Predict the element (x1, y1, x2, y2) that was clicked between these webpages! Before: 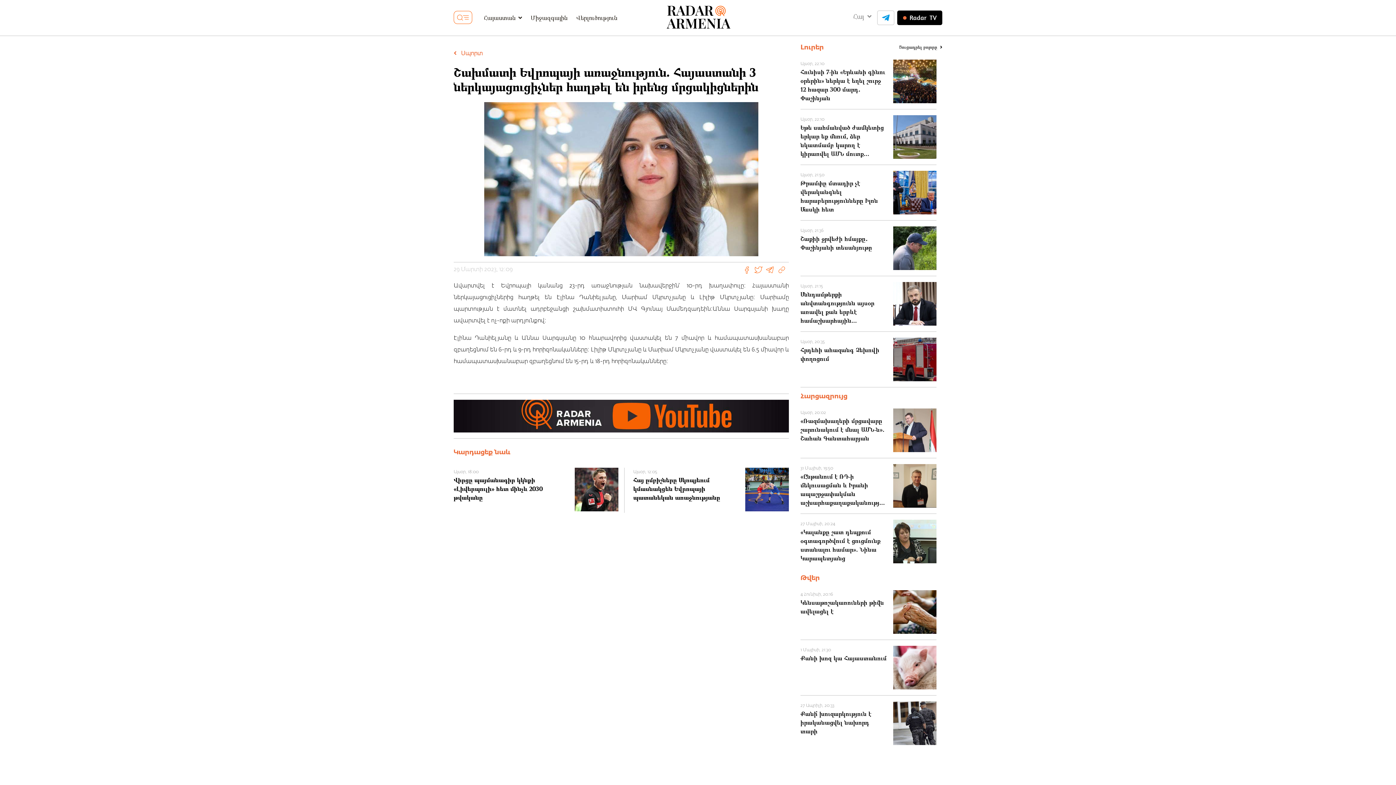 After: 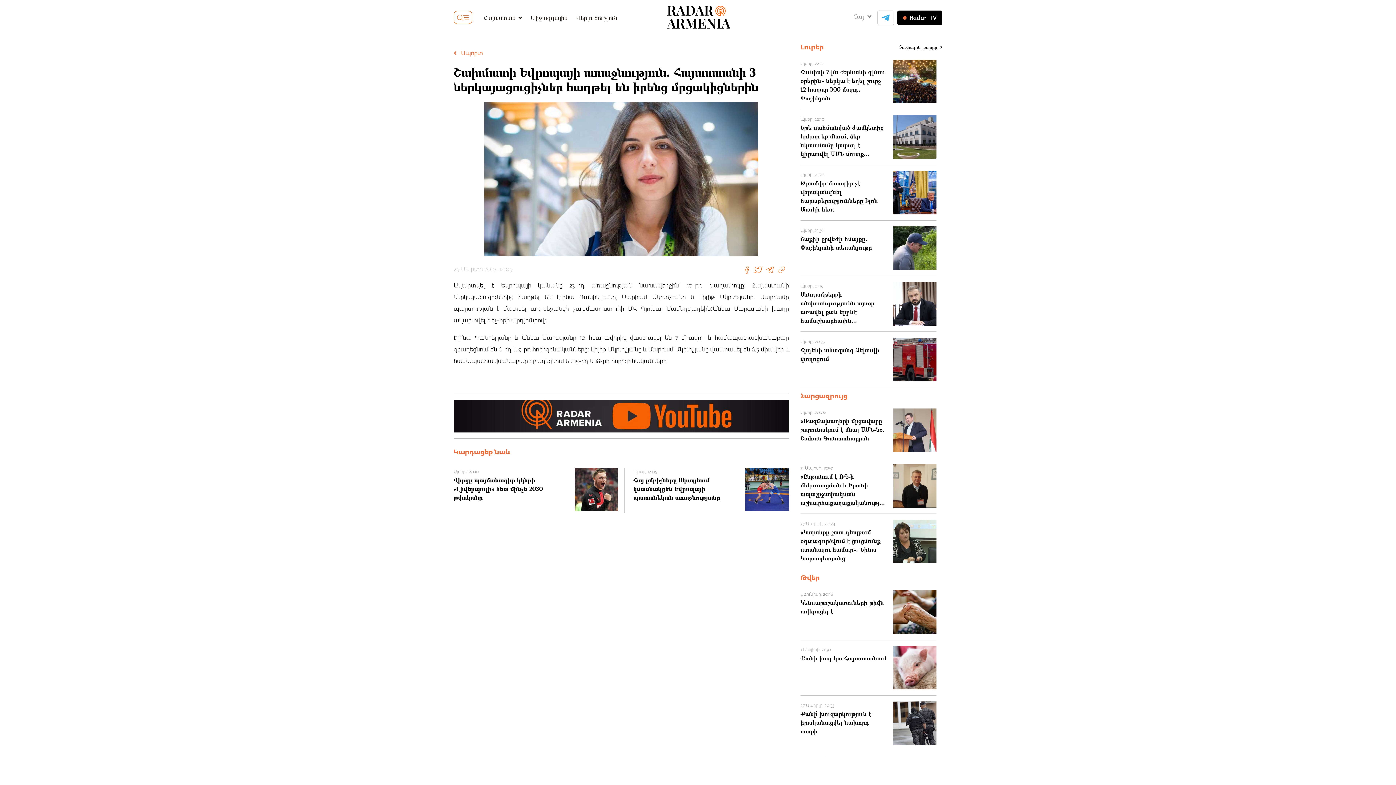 Action: bbox: (877, 10, 894, 25)